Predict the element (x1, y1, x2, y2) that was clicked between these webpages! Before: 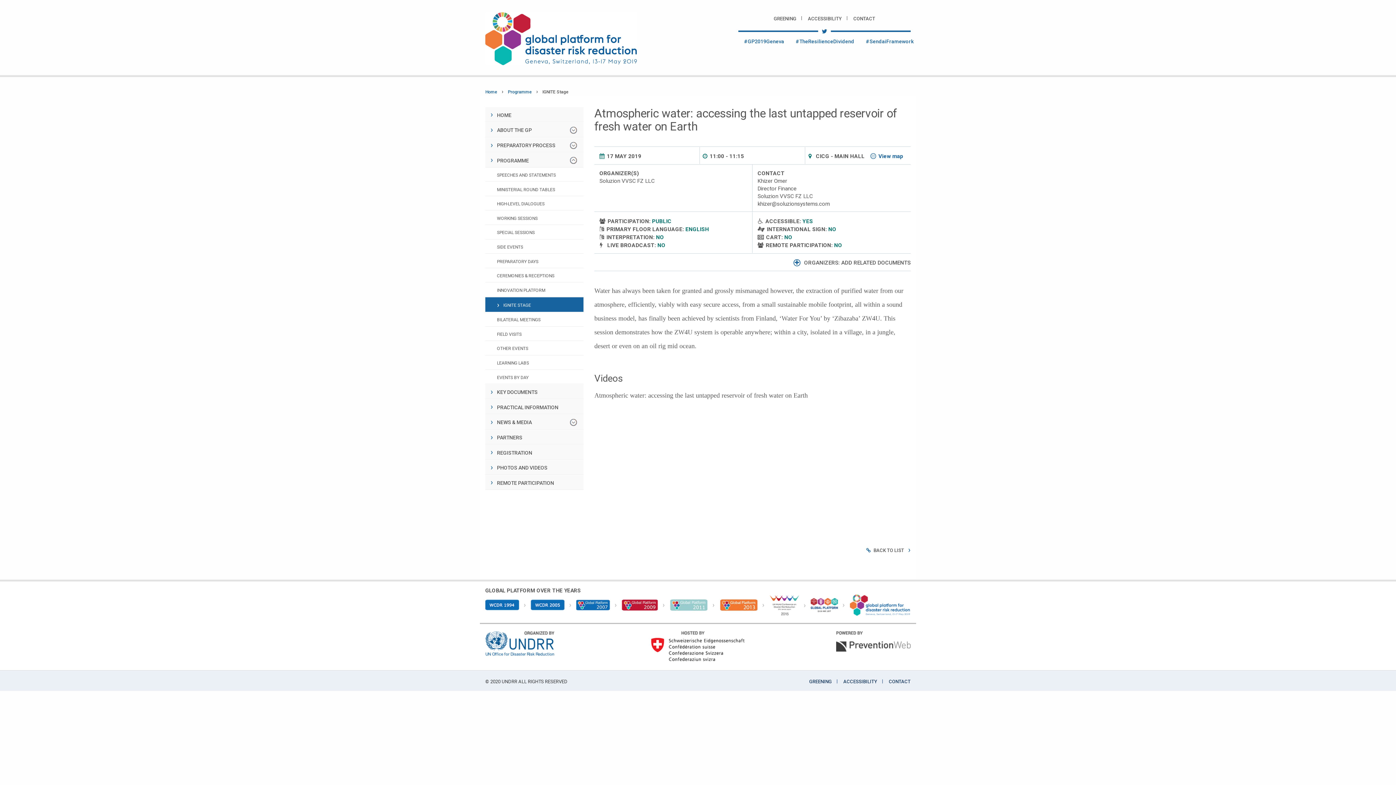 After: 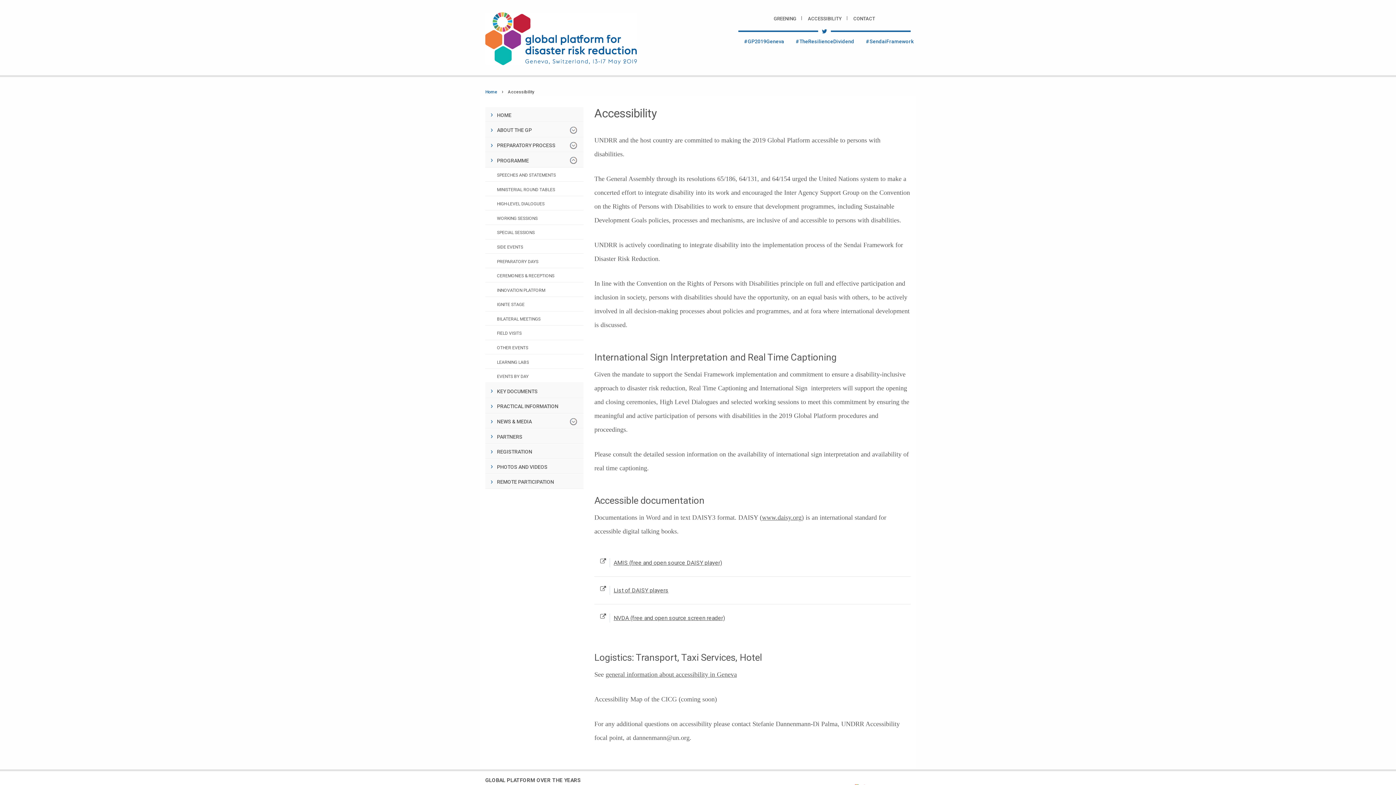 Action: bbox: (802, 12, 847, 25) label: ACCESSIBILITY